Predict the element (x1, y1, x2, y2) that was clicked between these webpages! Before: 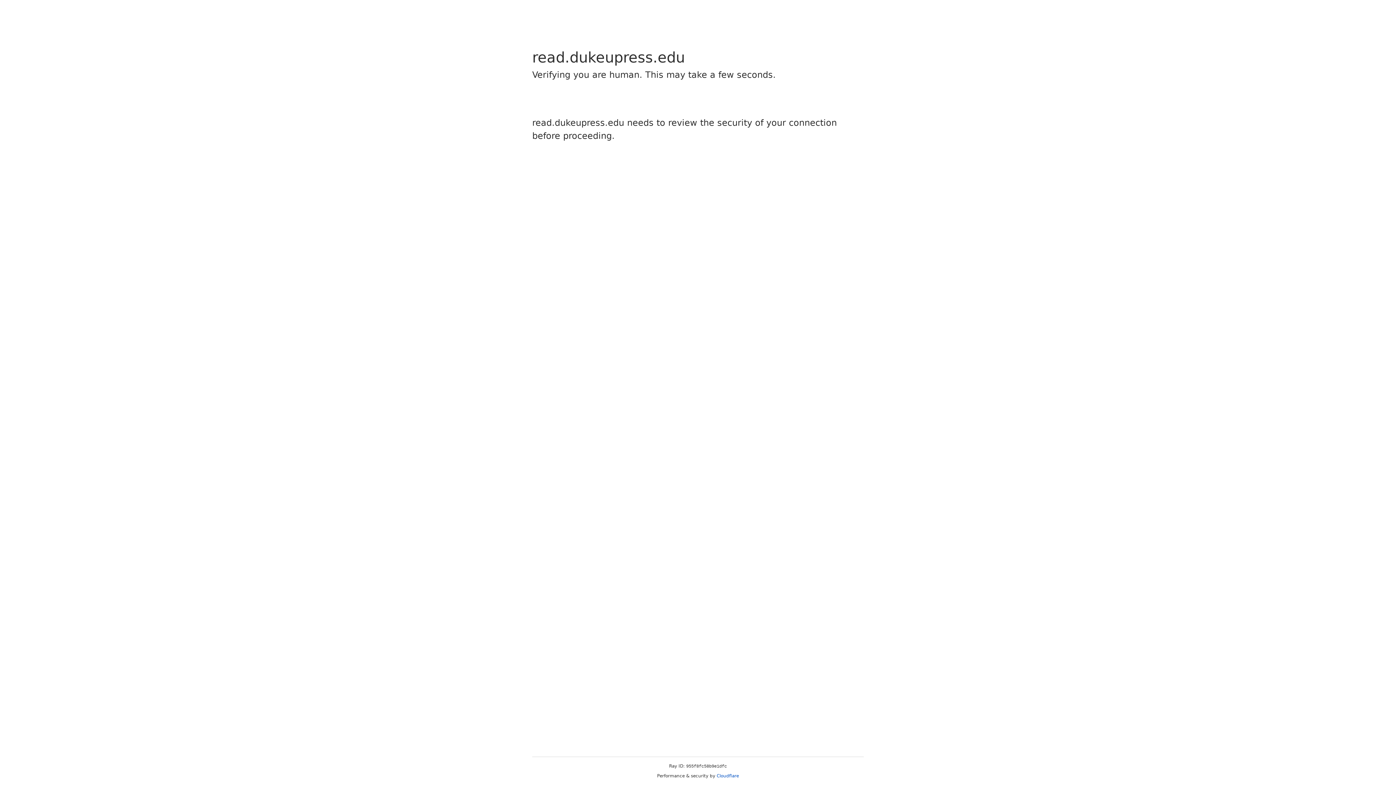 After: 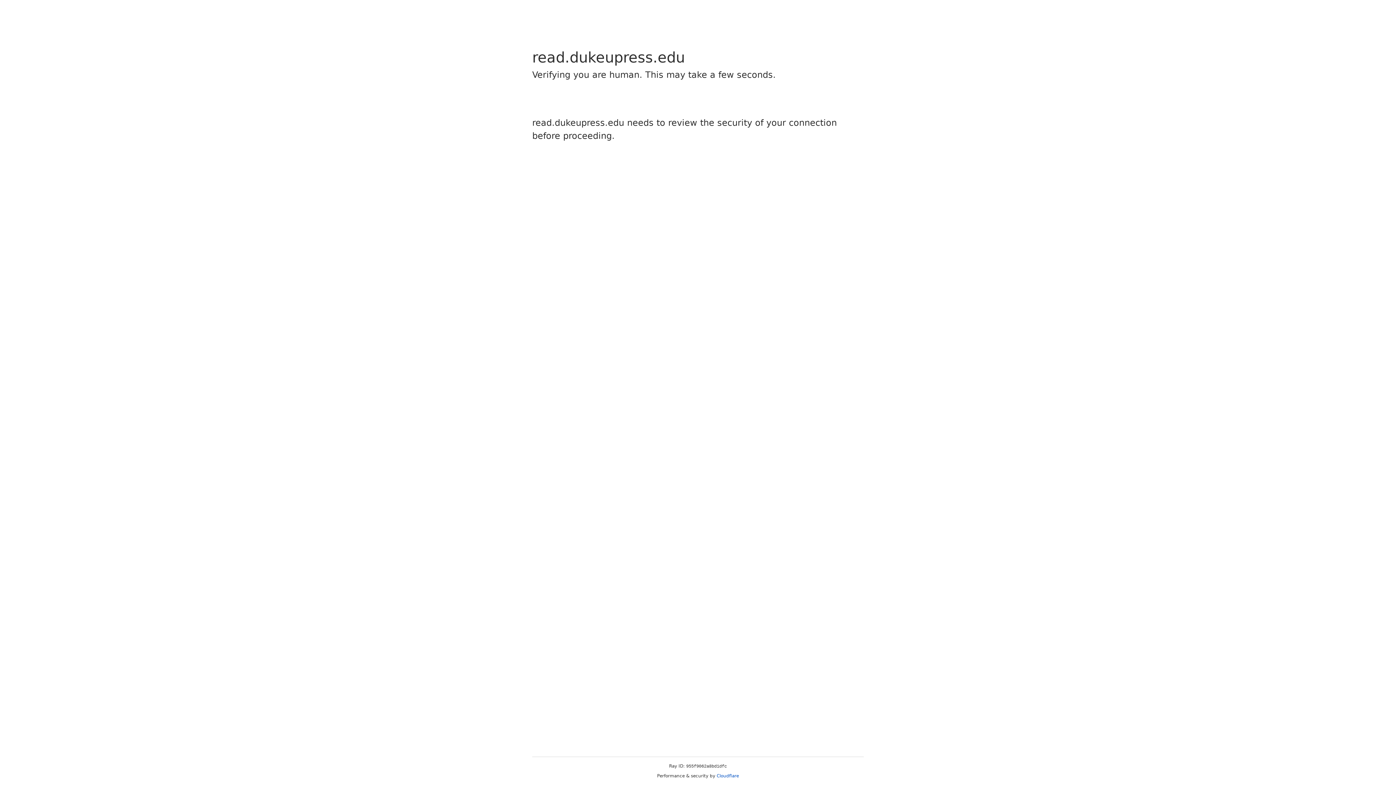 Action: label: Cloudflare bbox: (716, 773, 739, 778)